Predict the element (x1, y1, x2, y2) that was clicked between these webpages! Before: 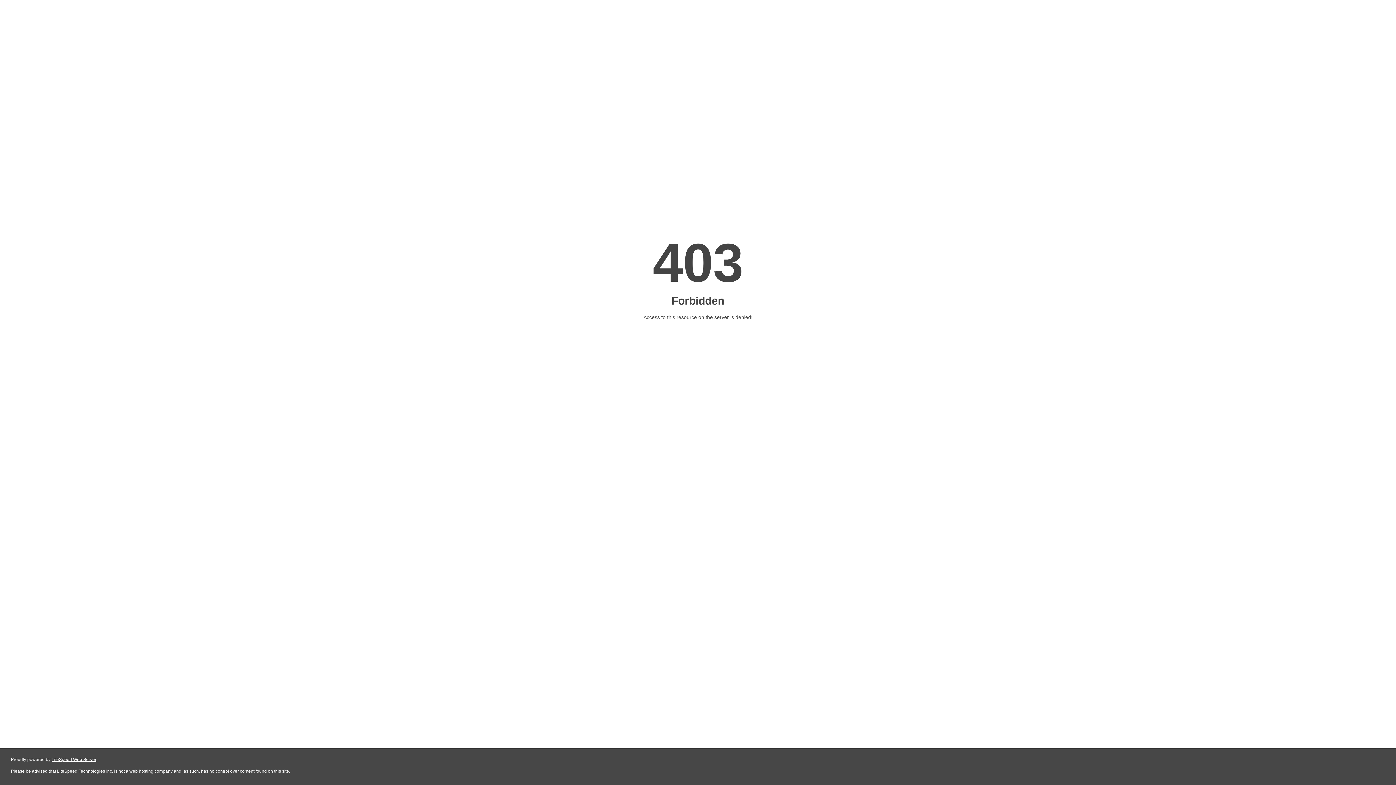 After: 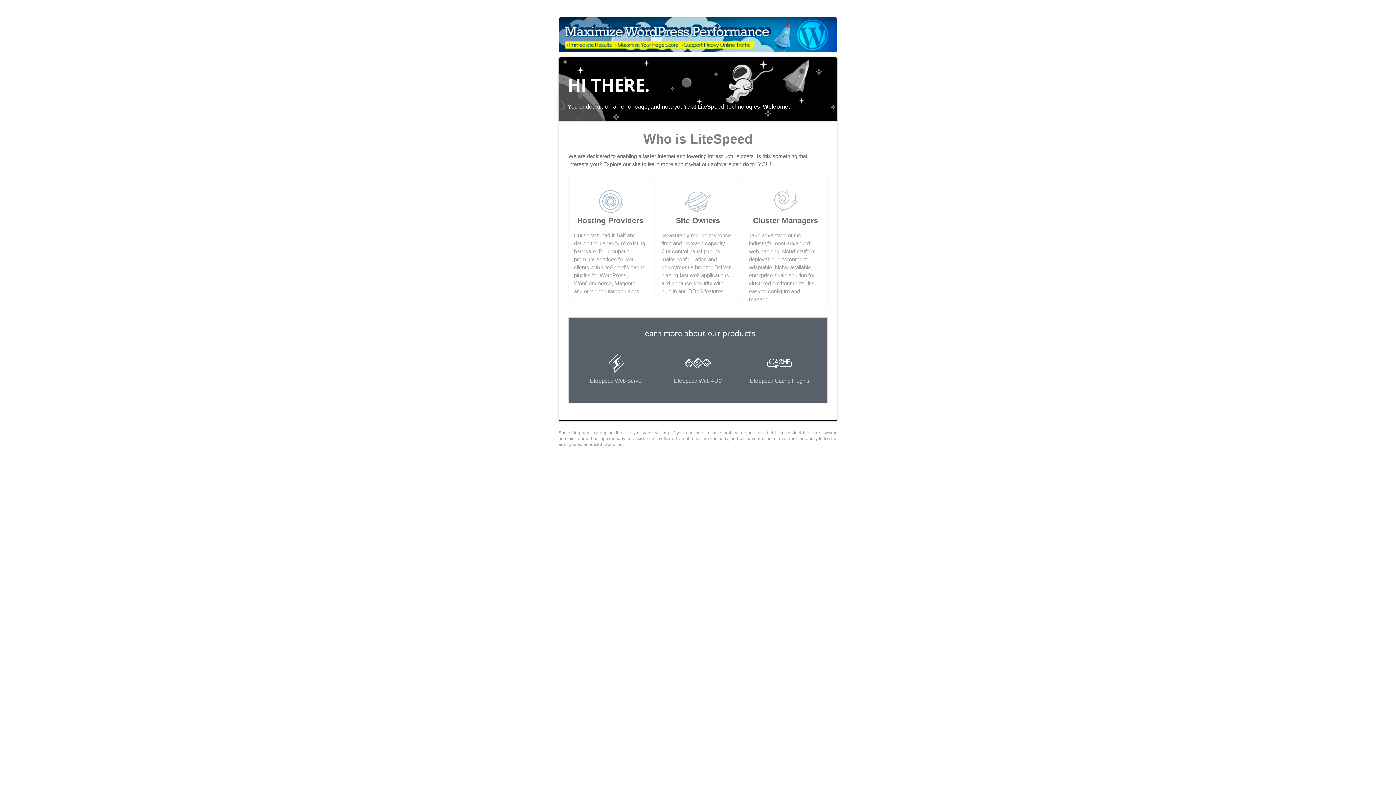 Action: bbox: (51, 757, 96, 762) label: LiteSpeed Web Server